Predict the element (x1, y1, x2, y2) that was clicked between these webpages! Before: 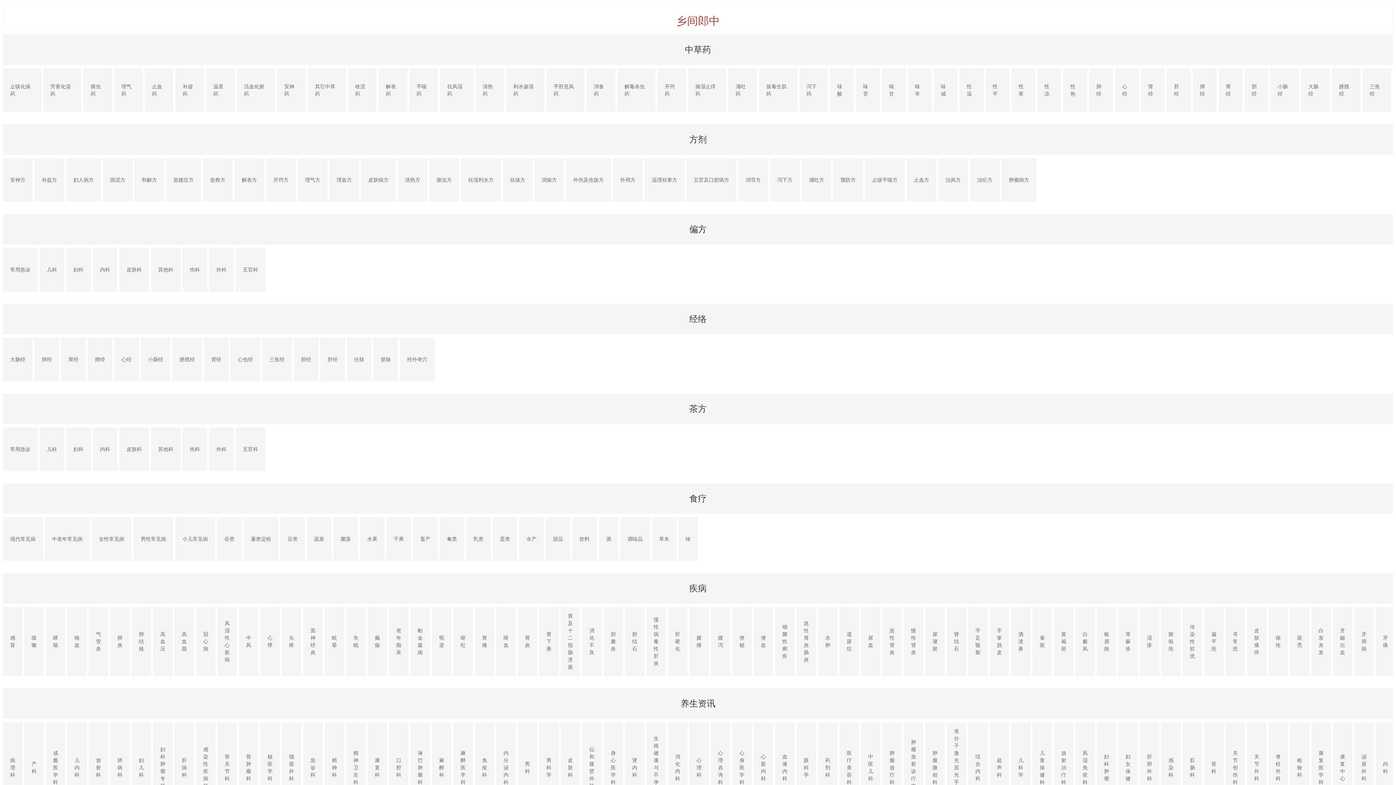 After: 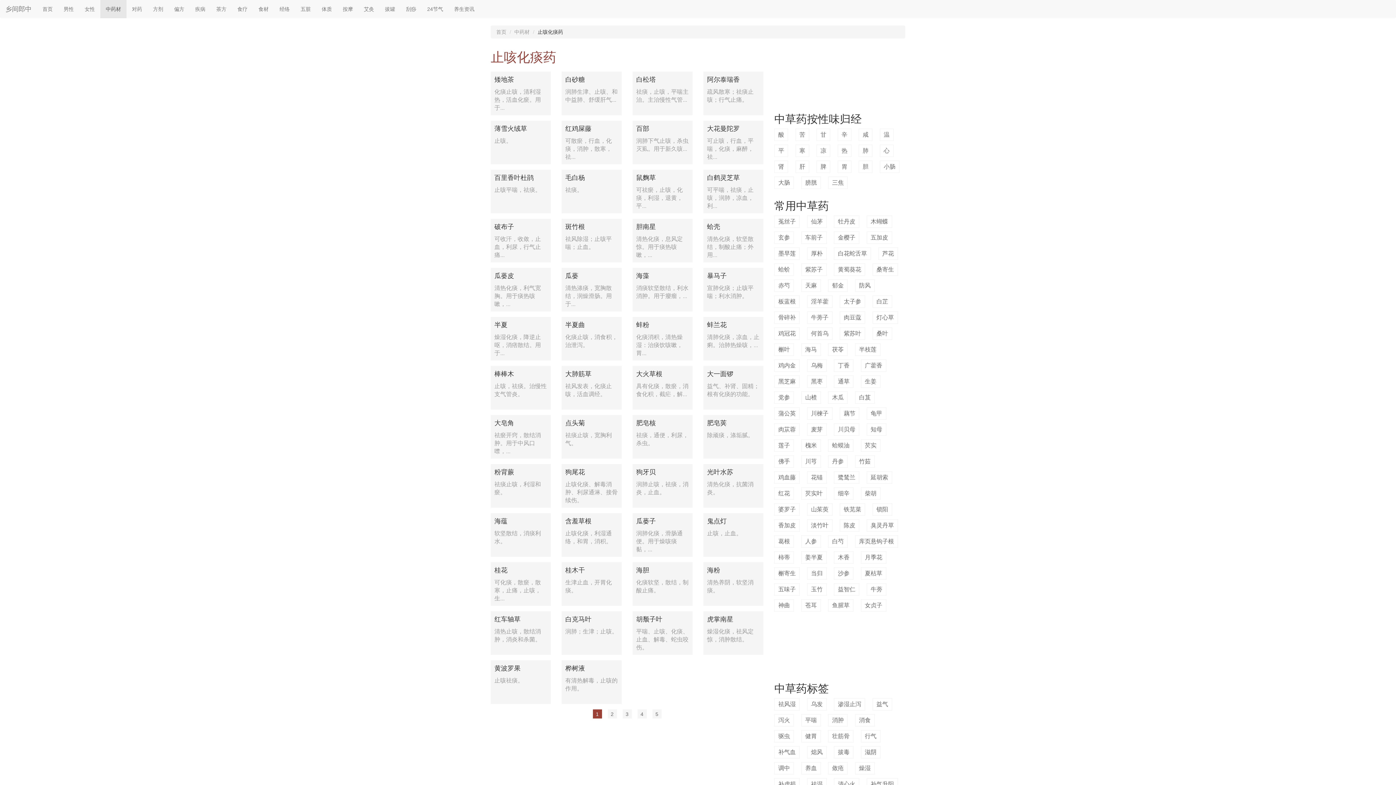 Action: label: 止咳化痰药 bbox: (10, 82, 34, 97)